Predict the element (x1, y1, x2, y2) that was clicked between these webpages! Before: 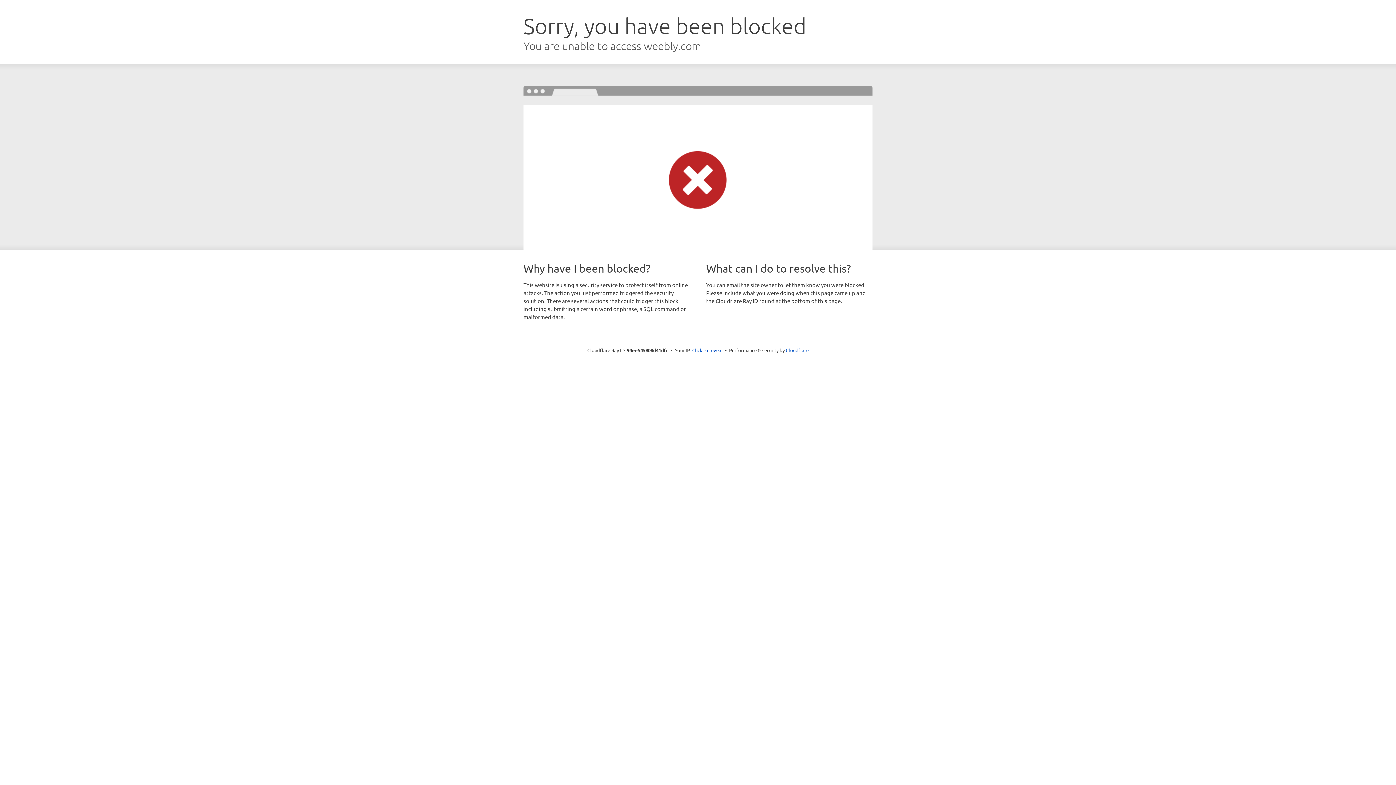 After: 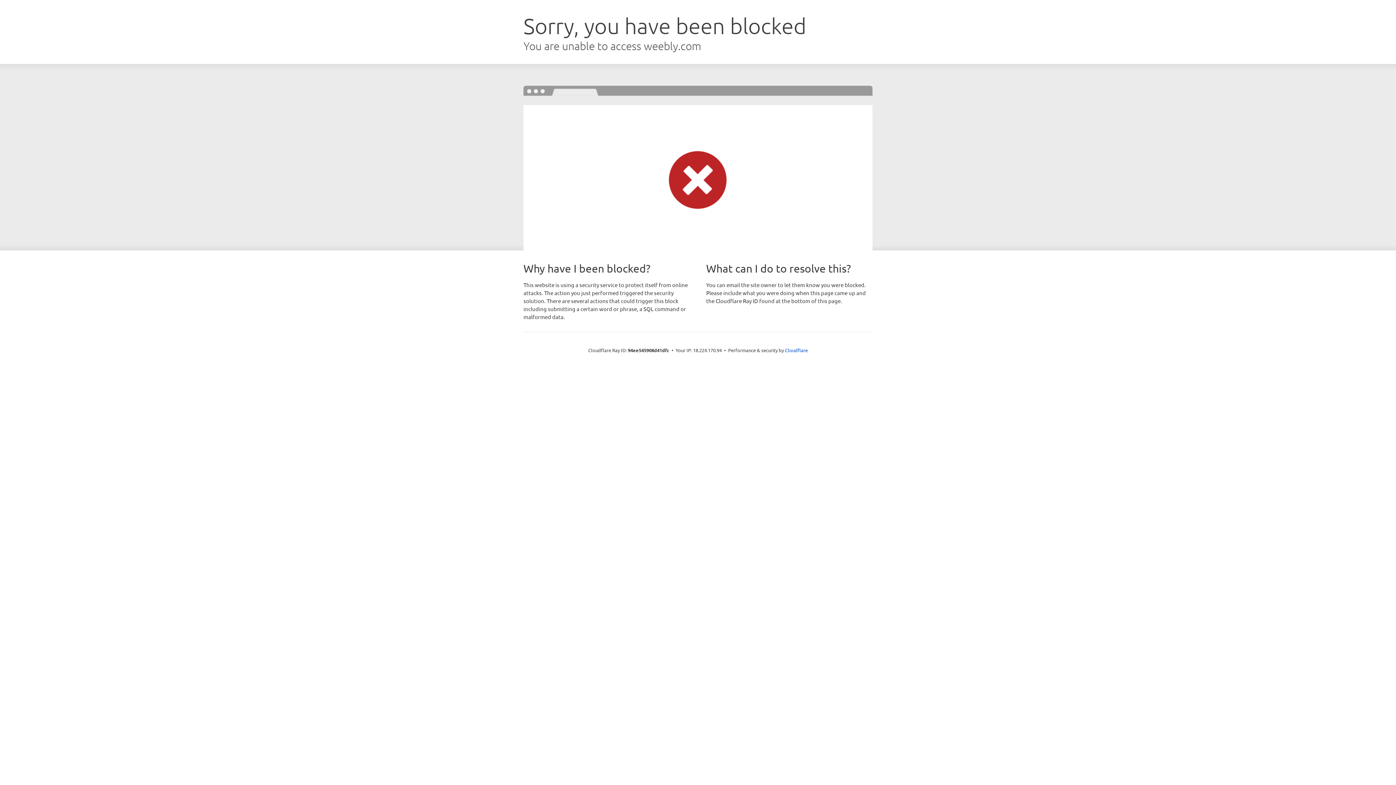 Action: label: Click to reveal bbox: (692, 346, 722, 353)